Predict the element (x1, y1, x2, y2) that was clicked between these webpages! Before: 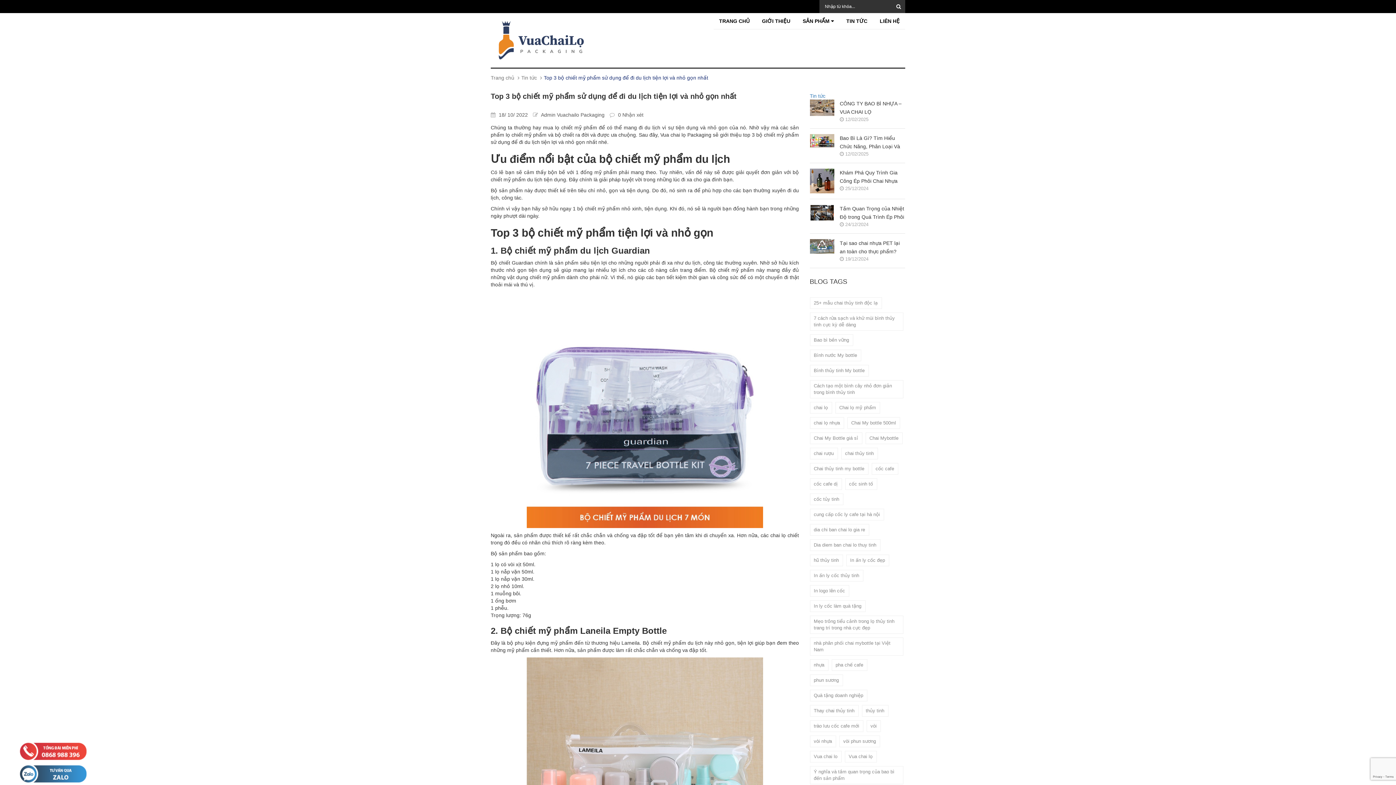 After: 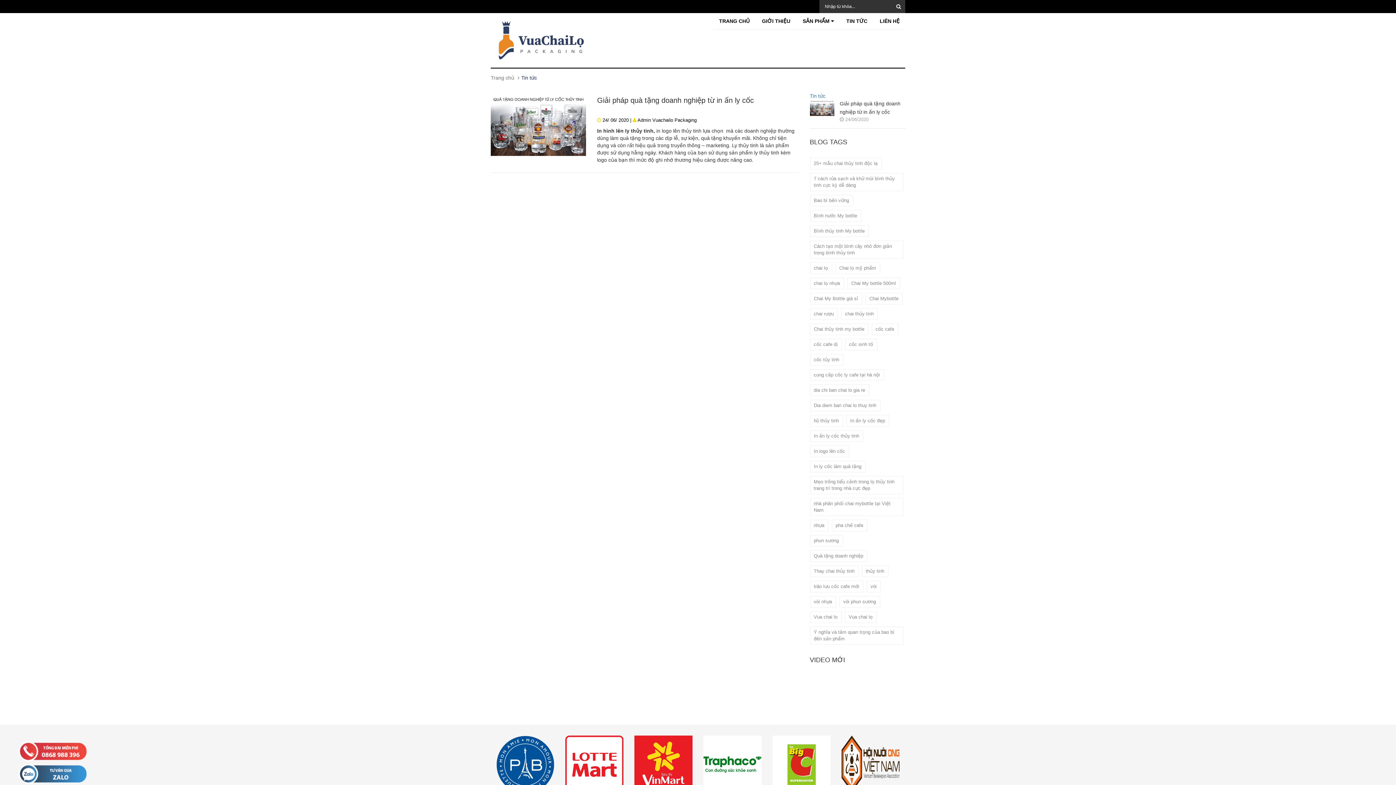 Action: label: In ly cốc làm quà tặng bbox: (810, 600, 865, 612)